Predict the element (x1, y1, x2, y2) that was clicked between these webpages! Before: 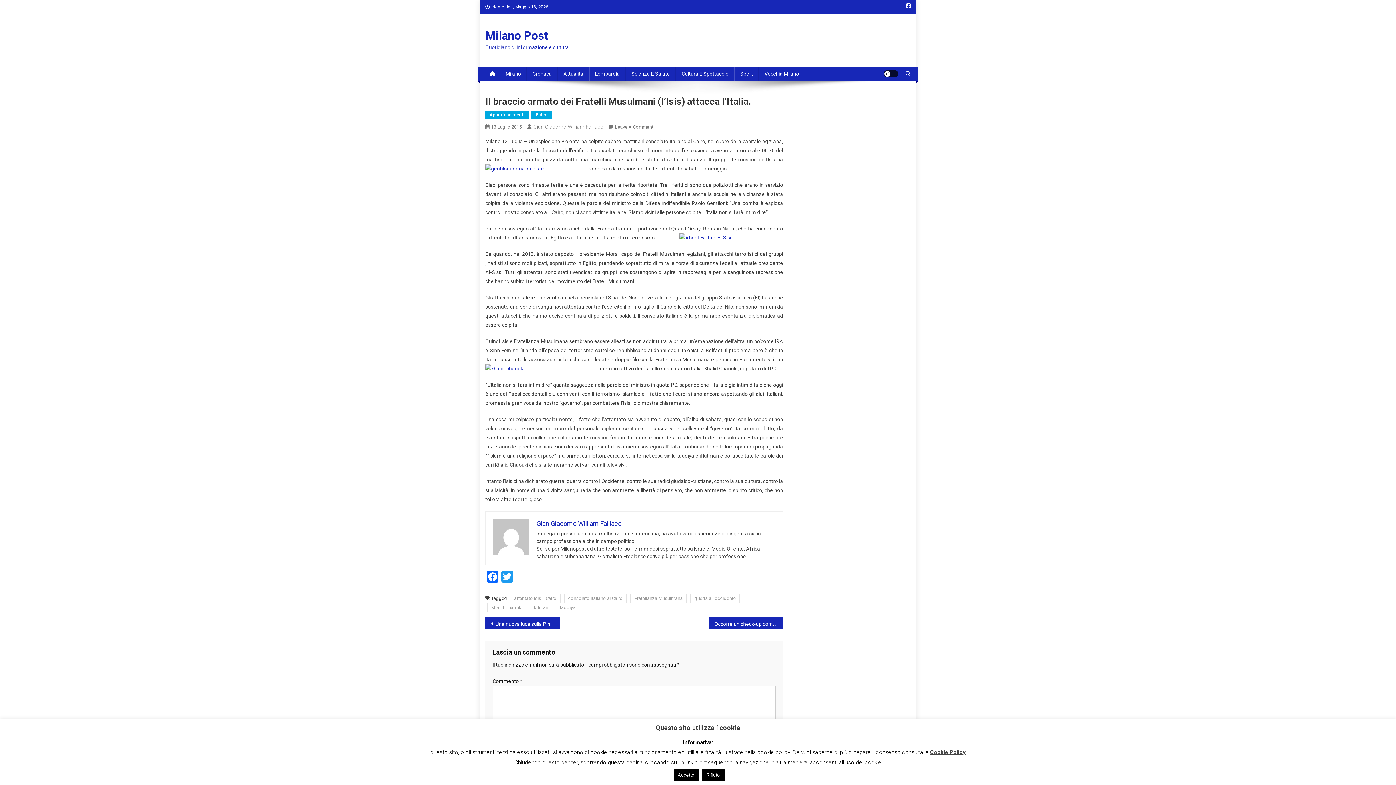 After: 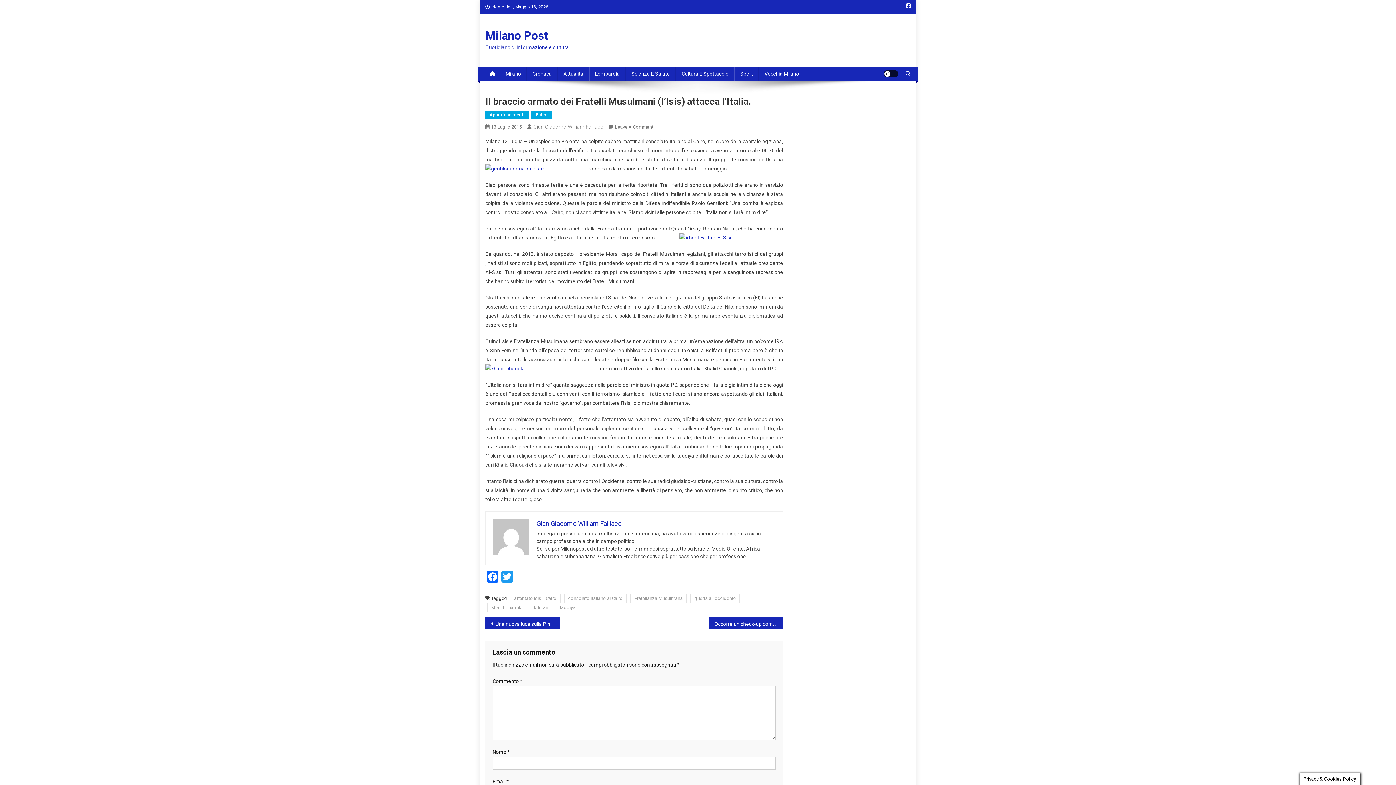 Action: label: Rifiuto bbox: (702, 769, 724, 781)